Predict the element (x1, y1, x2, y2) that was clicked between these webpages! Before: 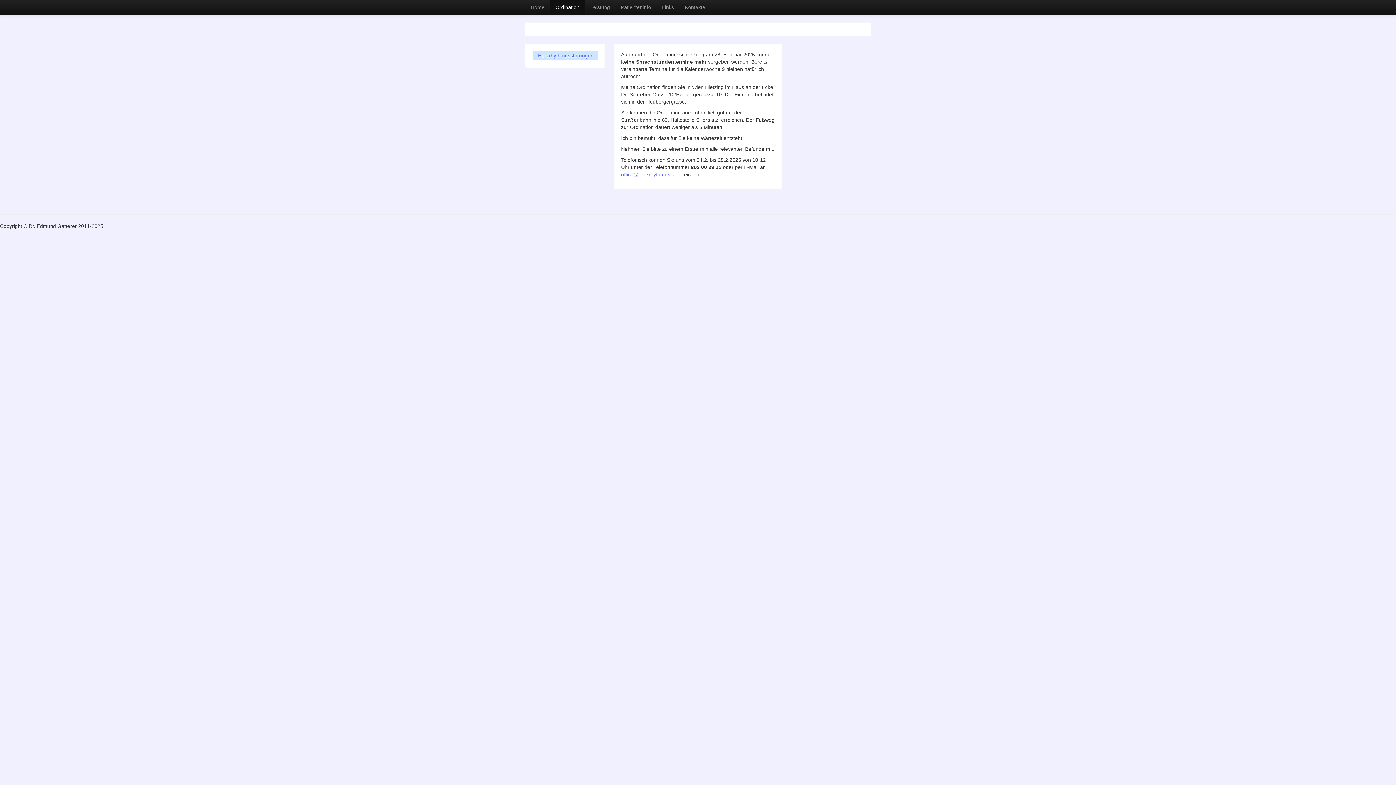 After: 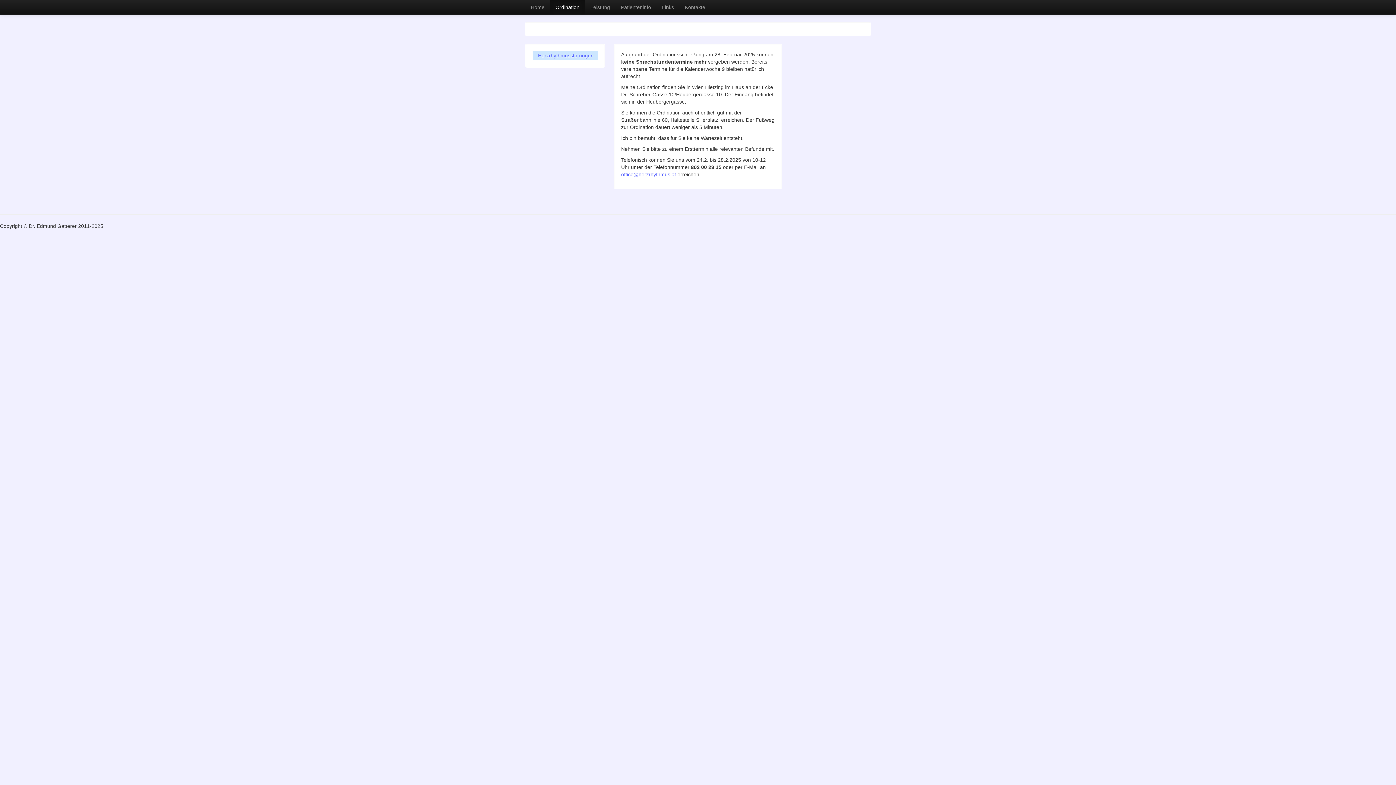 Action: label: Ordination bbox: (550, 0, 585, 14)